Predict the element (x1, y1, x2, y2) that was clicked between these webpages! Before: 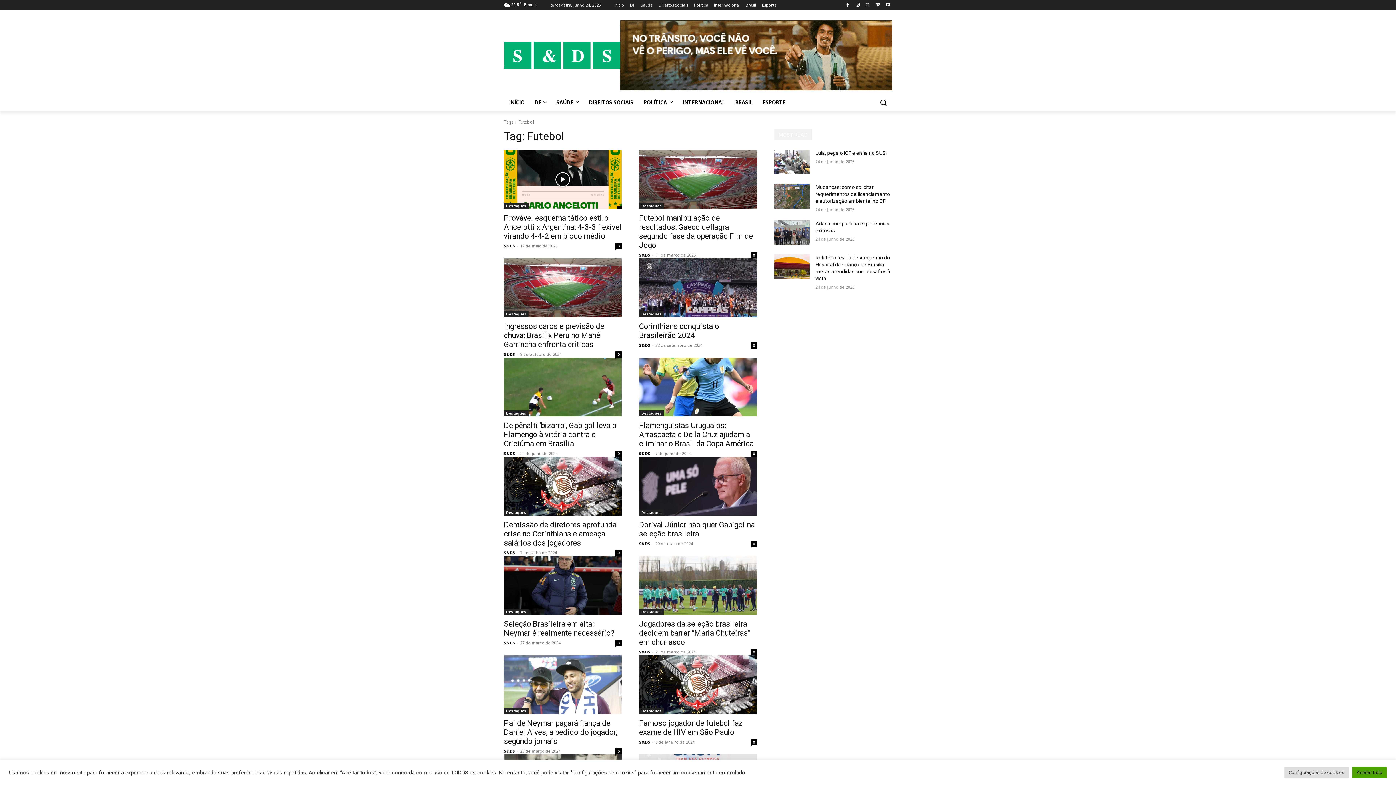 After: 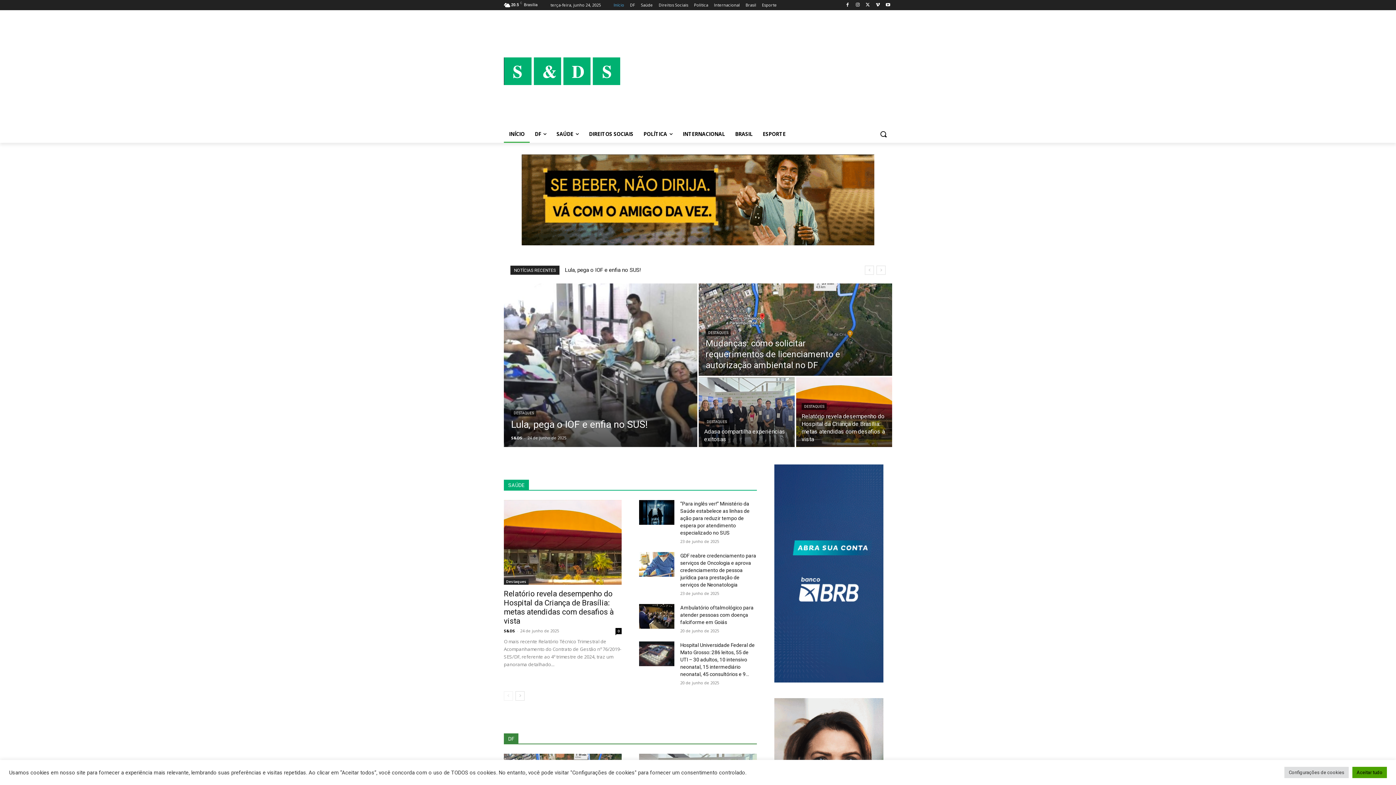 Action: bbox: (504, 93, 529, 111) label: INÍCIO